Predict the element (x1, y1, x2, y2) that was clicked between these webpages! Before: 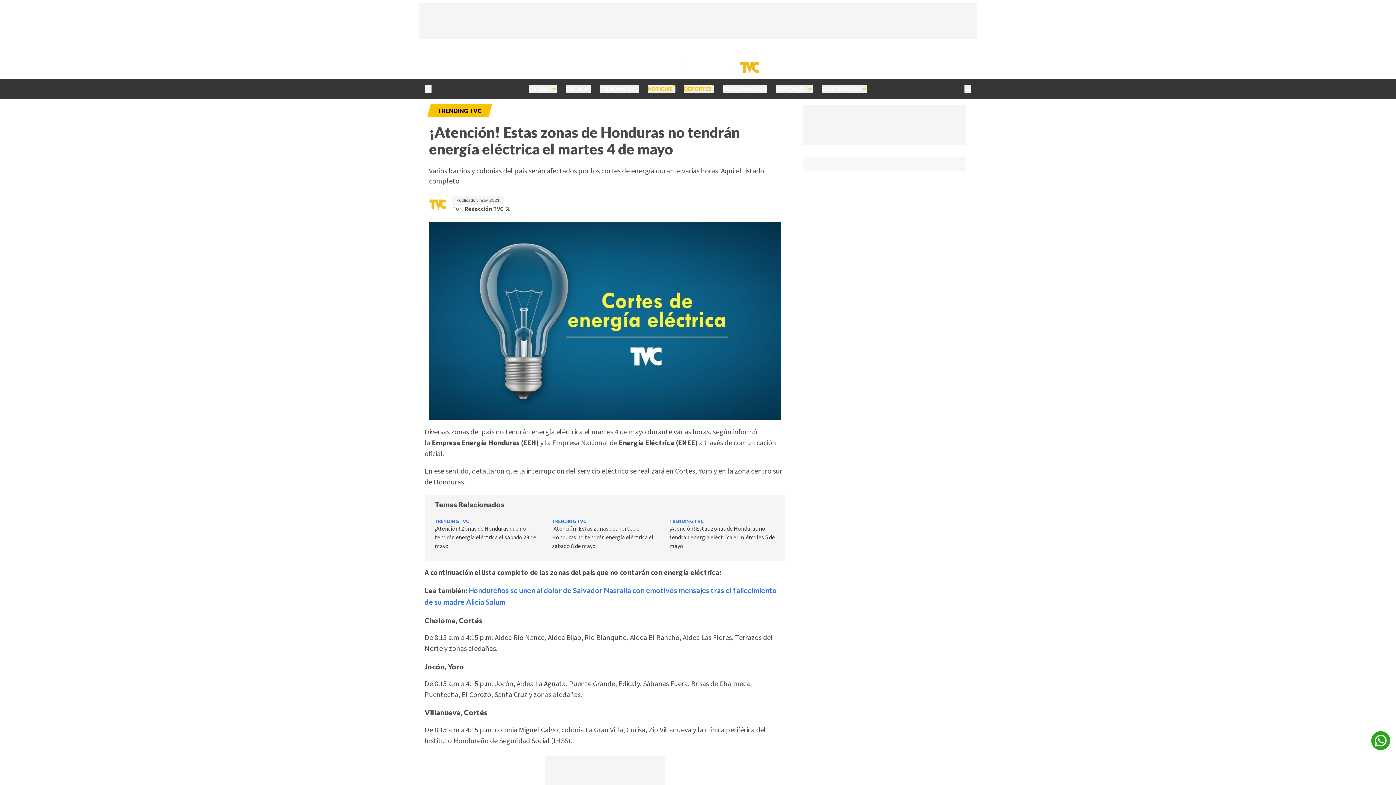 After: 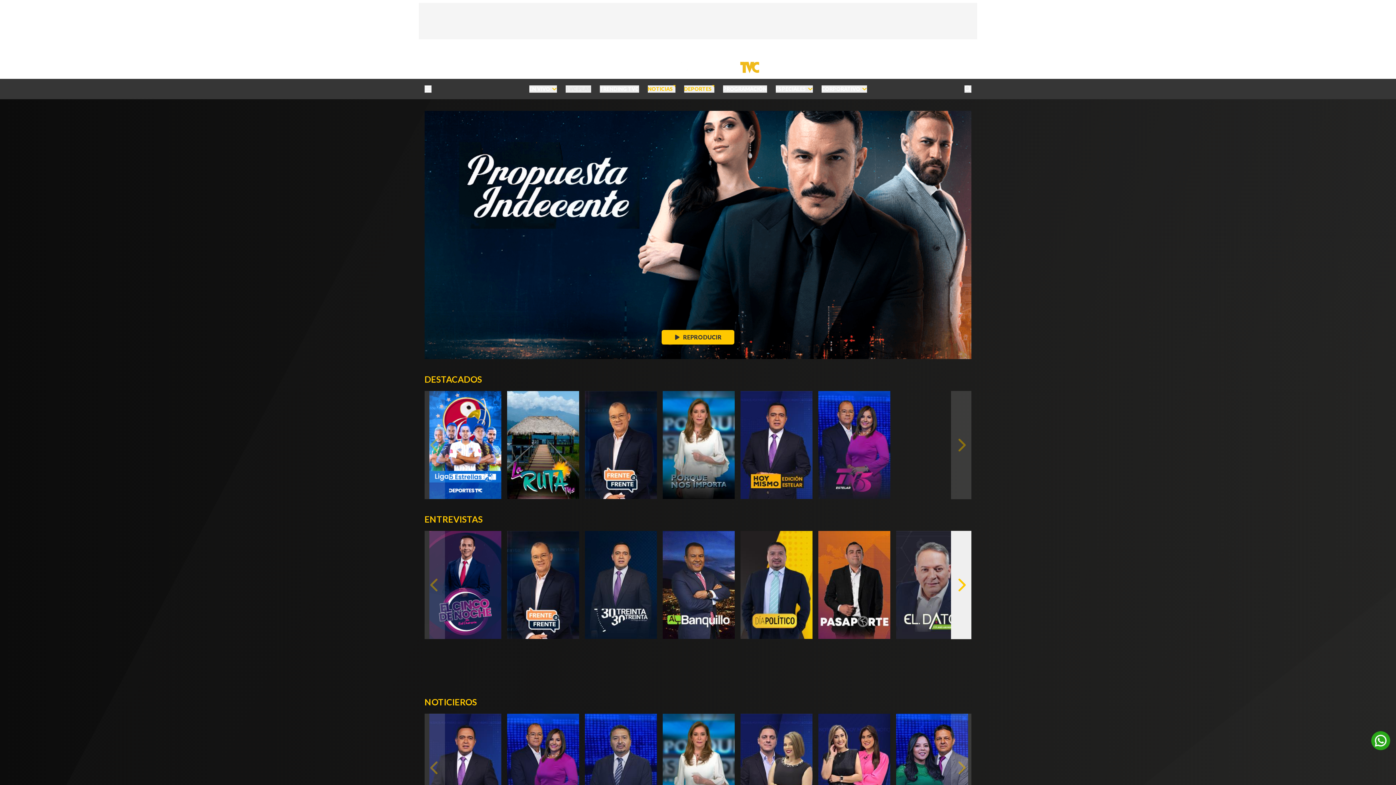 Action: bbox: (565, 85, 591, 92) label: TVC PLAY